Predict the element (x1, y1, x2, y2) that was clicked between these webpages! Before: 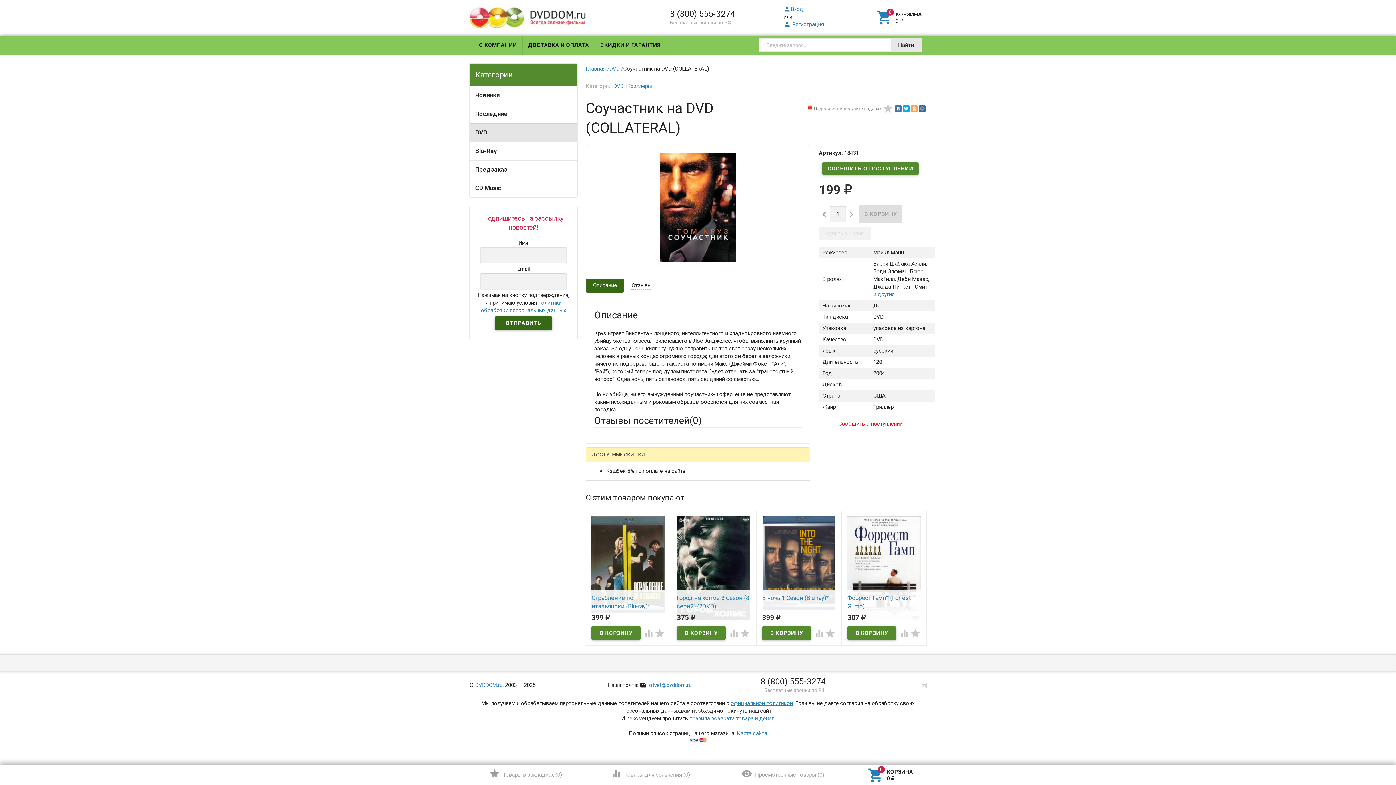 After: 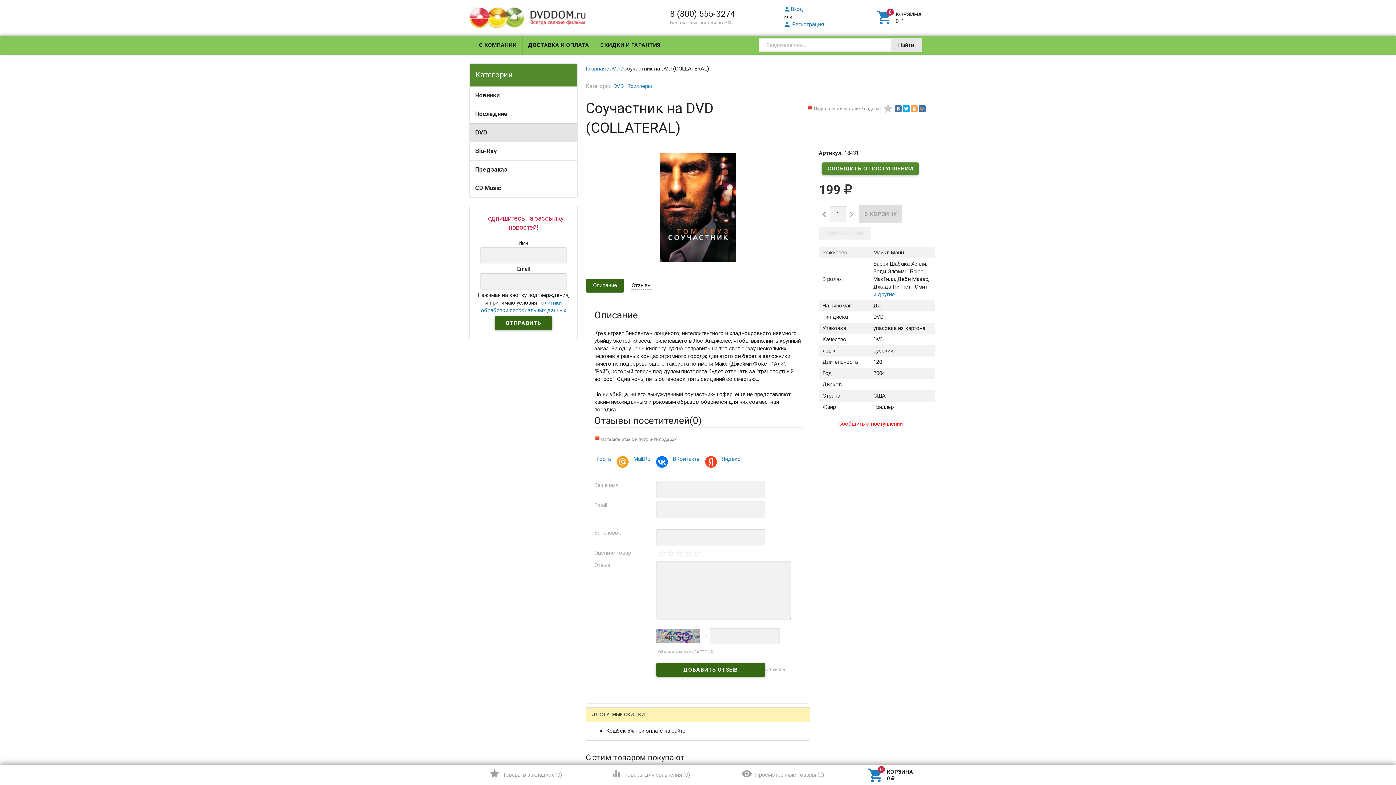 Action: label: Описание bbox: (585, 278, 624, 292)